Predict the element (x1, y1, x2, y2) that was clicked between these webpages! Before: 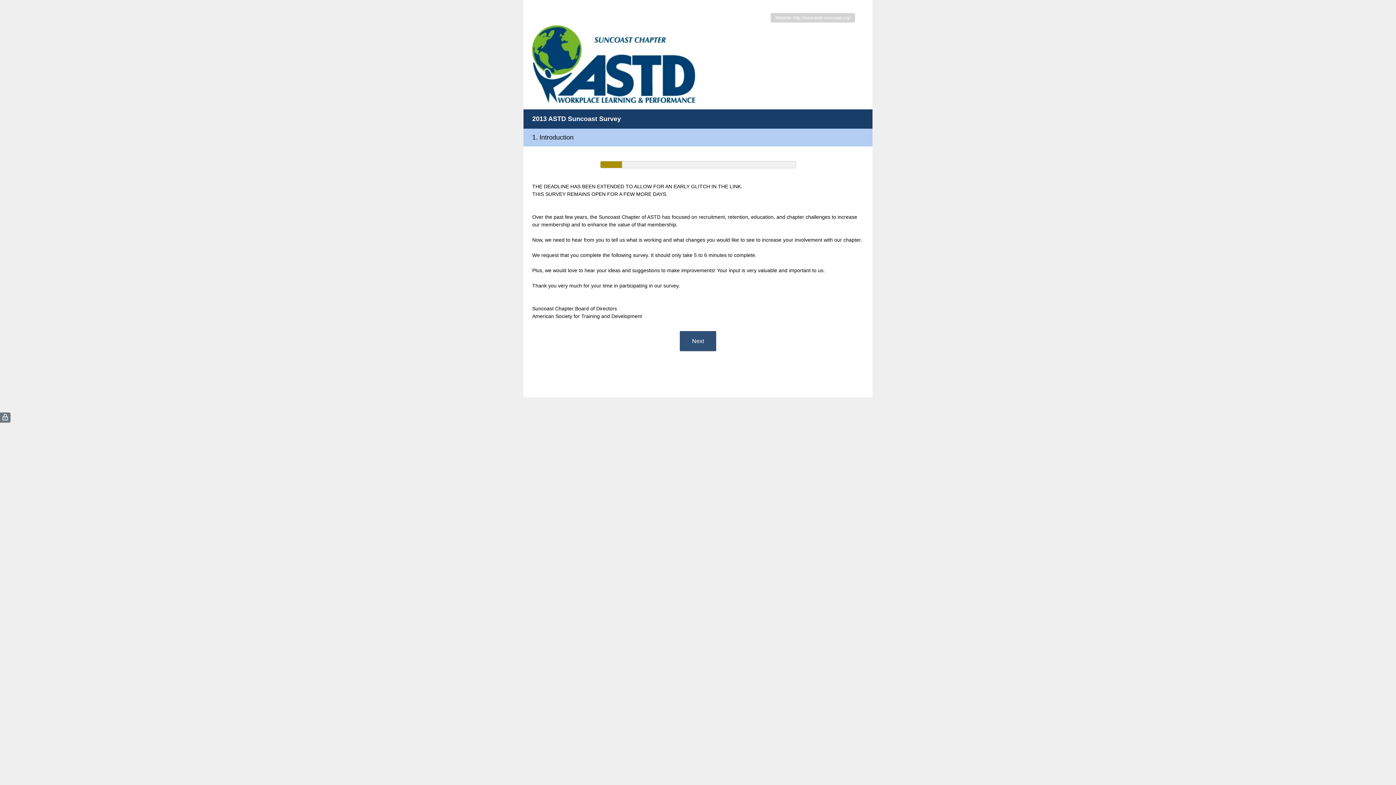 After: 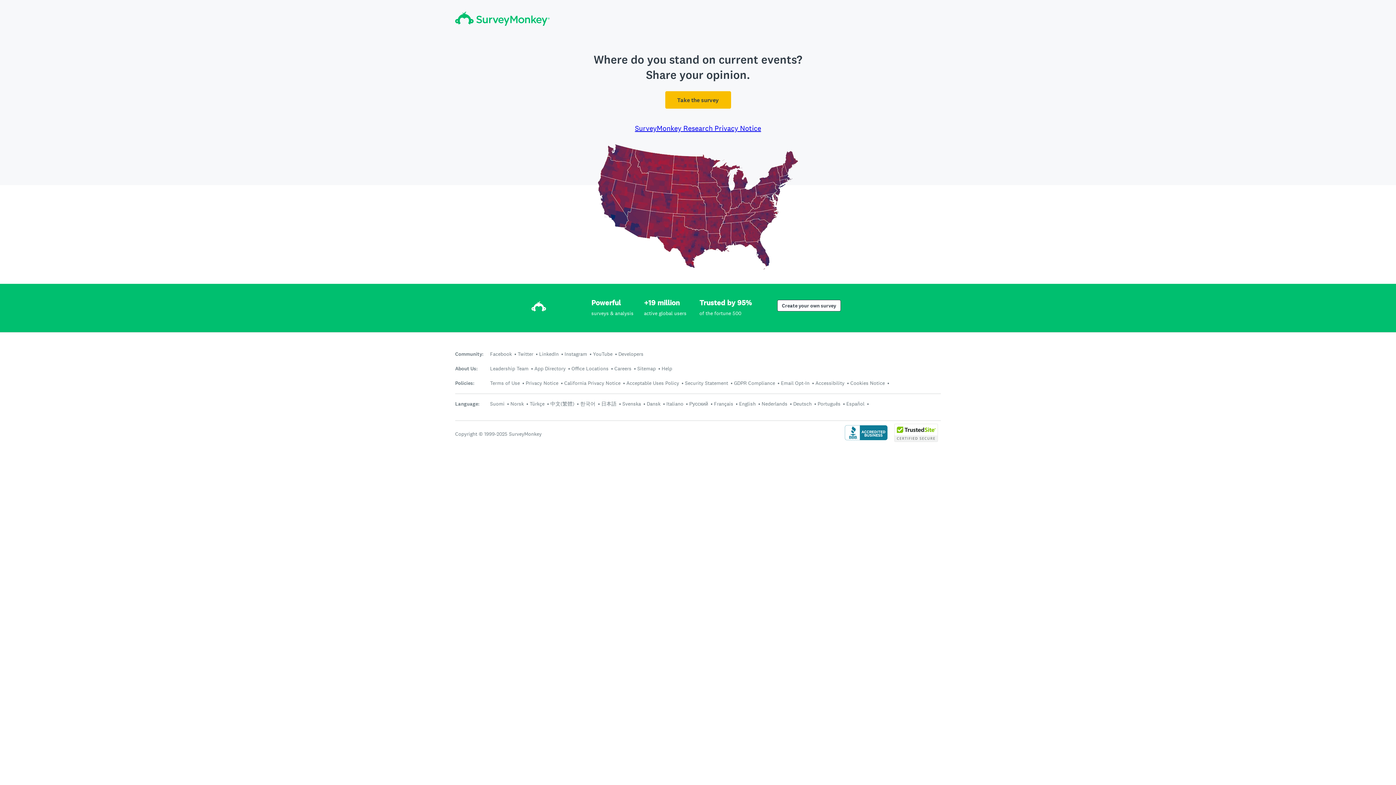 Action: bbox: (770, 13, 855, 22) label: Website: http://www.astd-suncoast.org/